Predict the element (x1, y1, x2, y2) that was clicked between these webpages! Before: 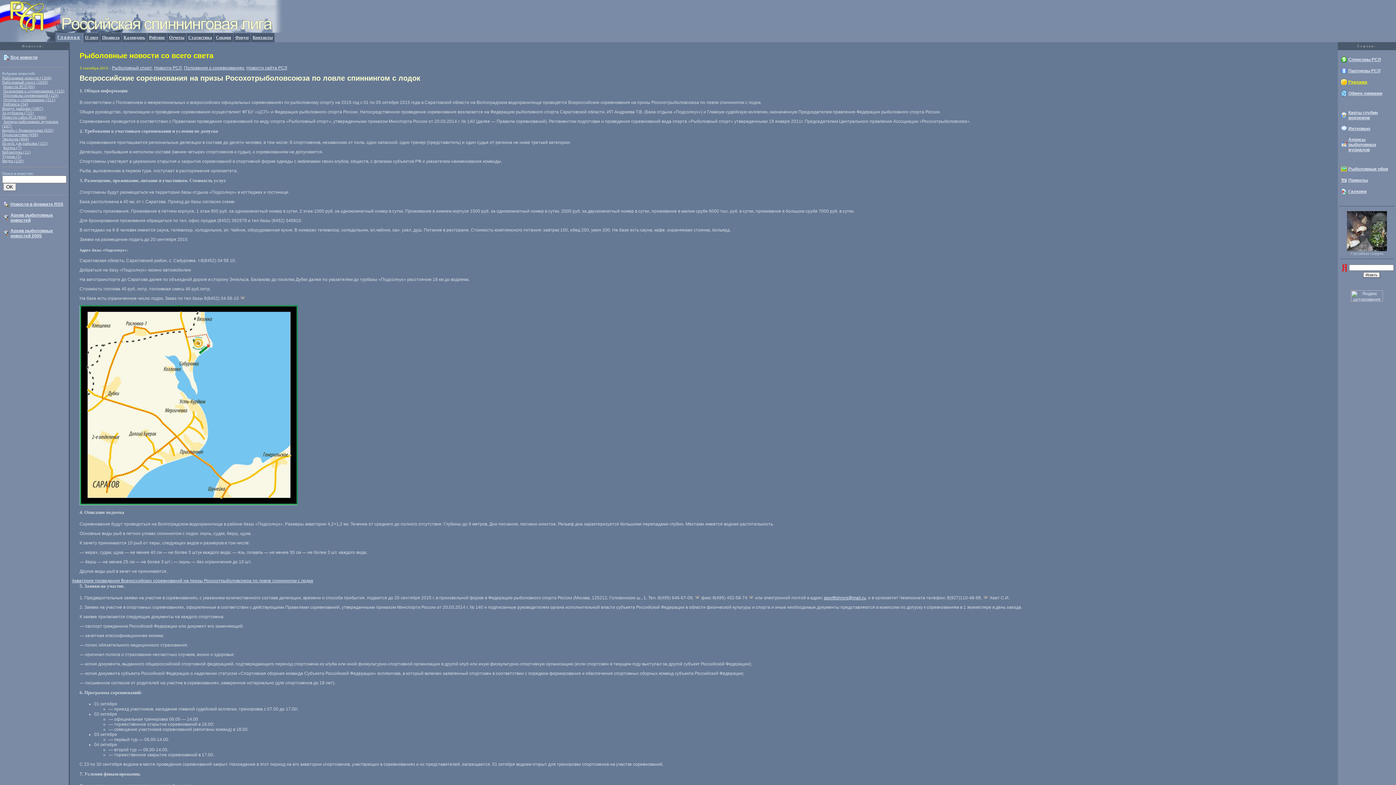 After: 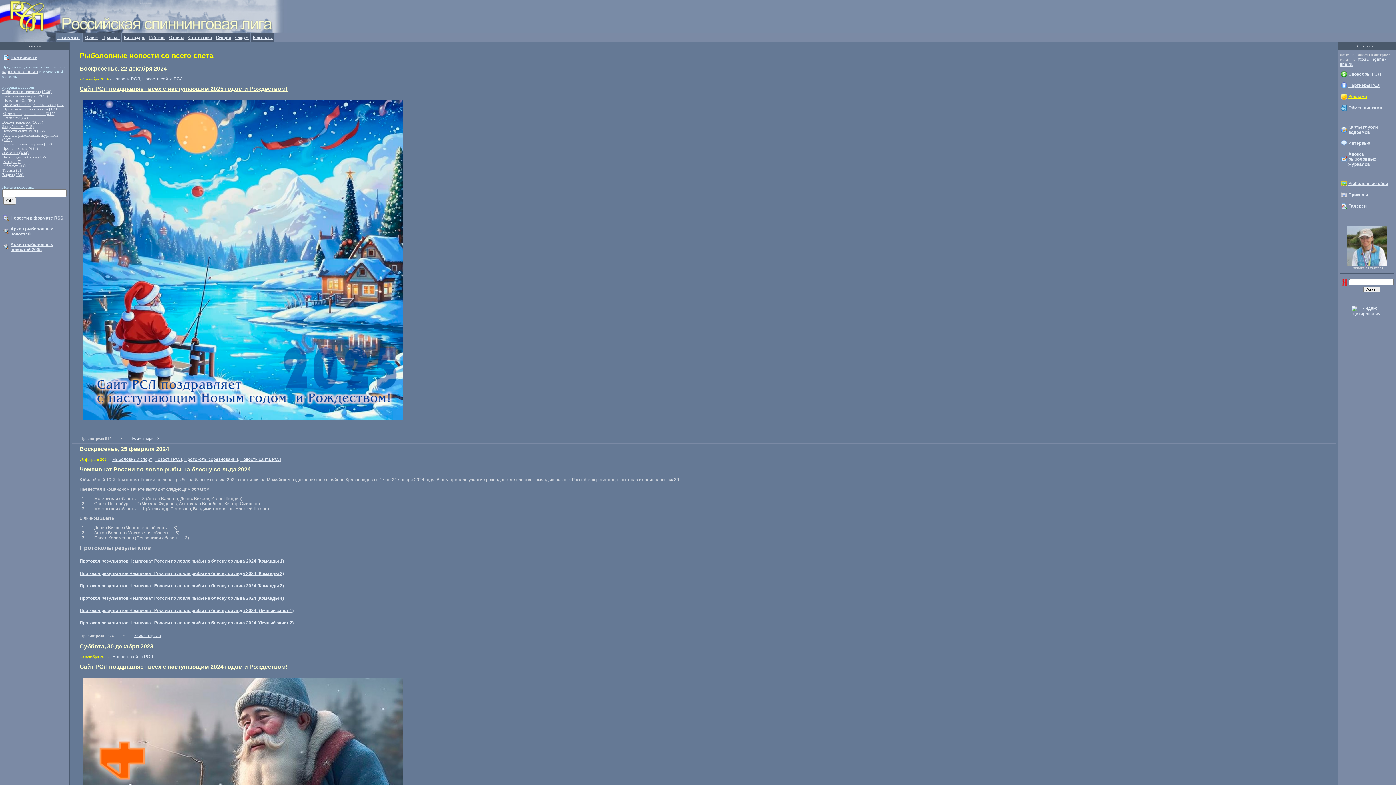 Action: bbox: (3, 203, 9, 208)